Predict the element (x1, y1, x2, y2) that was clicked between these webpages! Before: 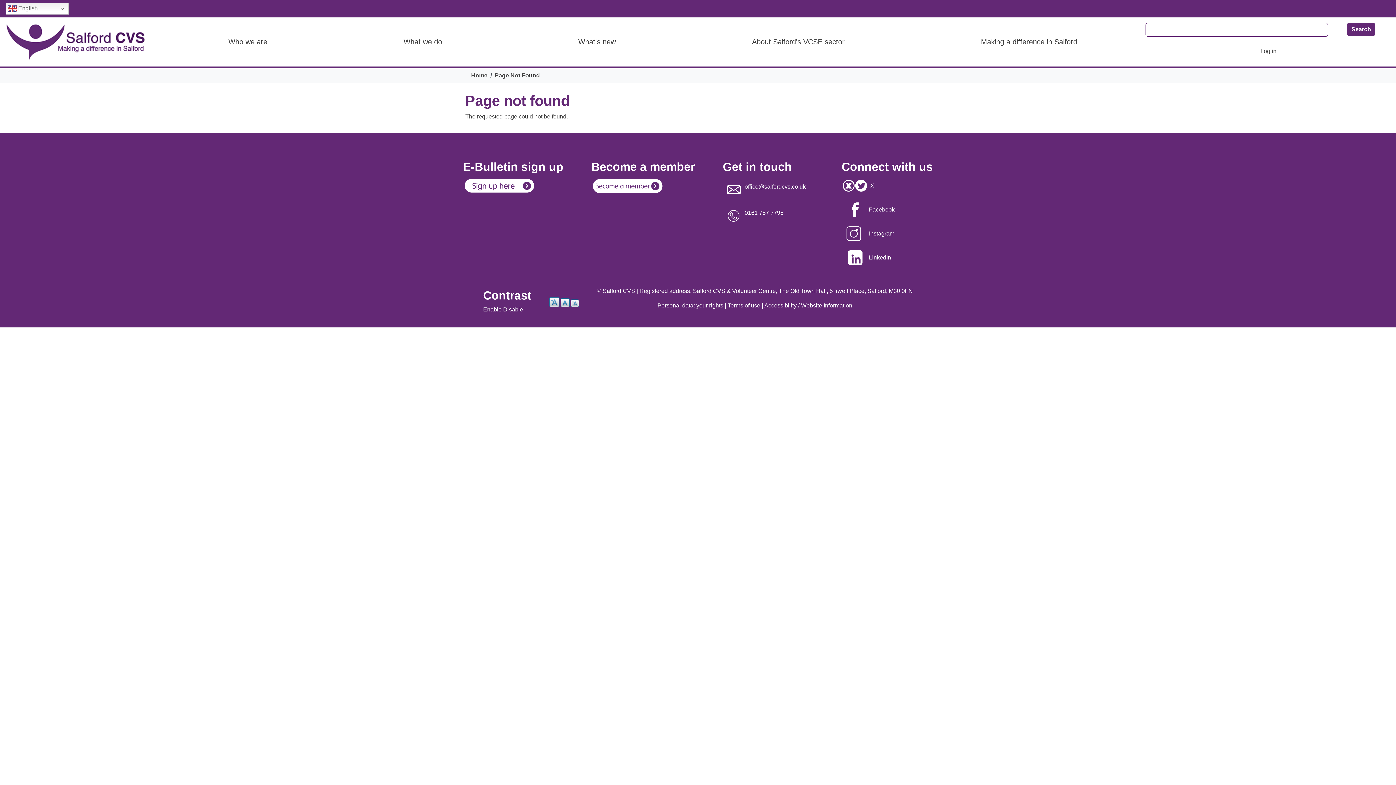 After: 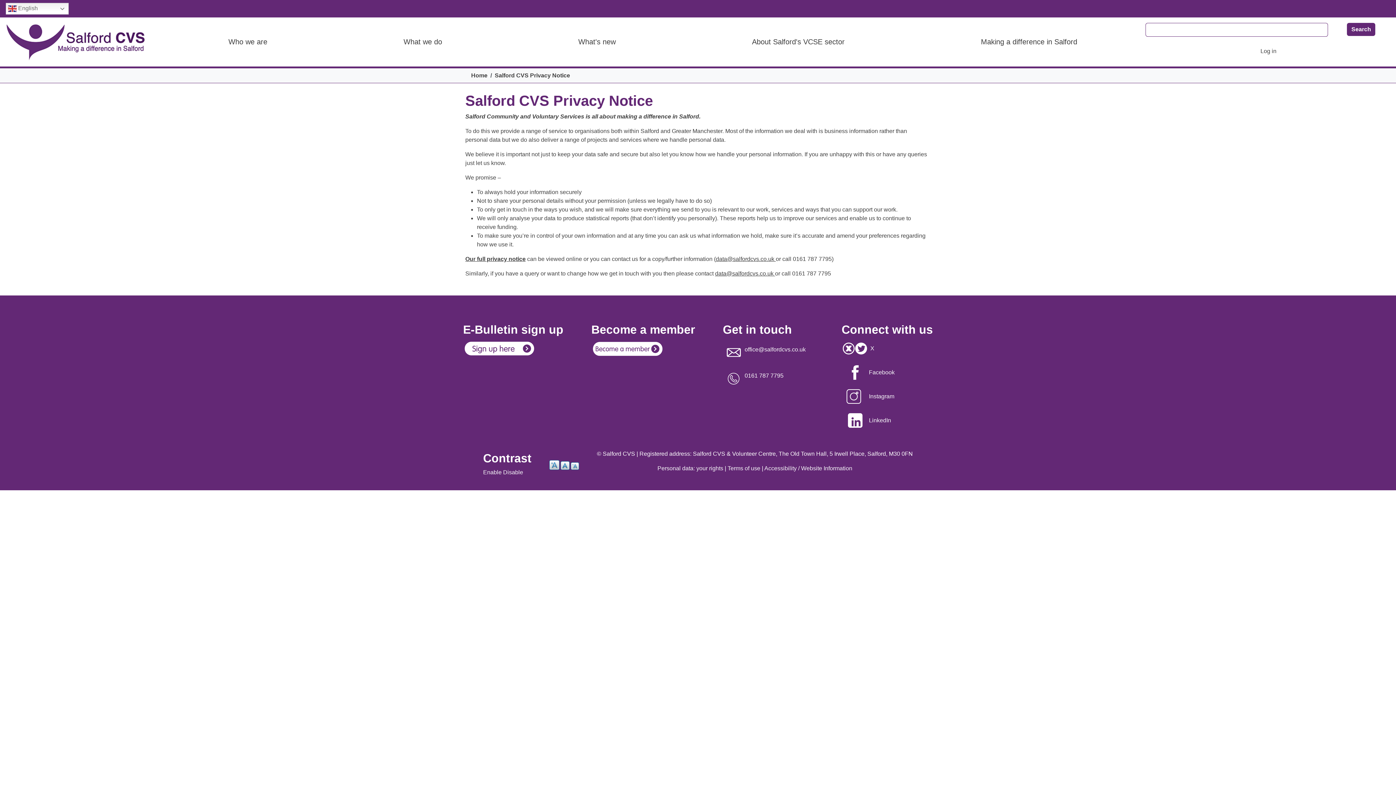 Action: label: Personal data: your rights bbox: (657, 302, 723, 308)